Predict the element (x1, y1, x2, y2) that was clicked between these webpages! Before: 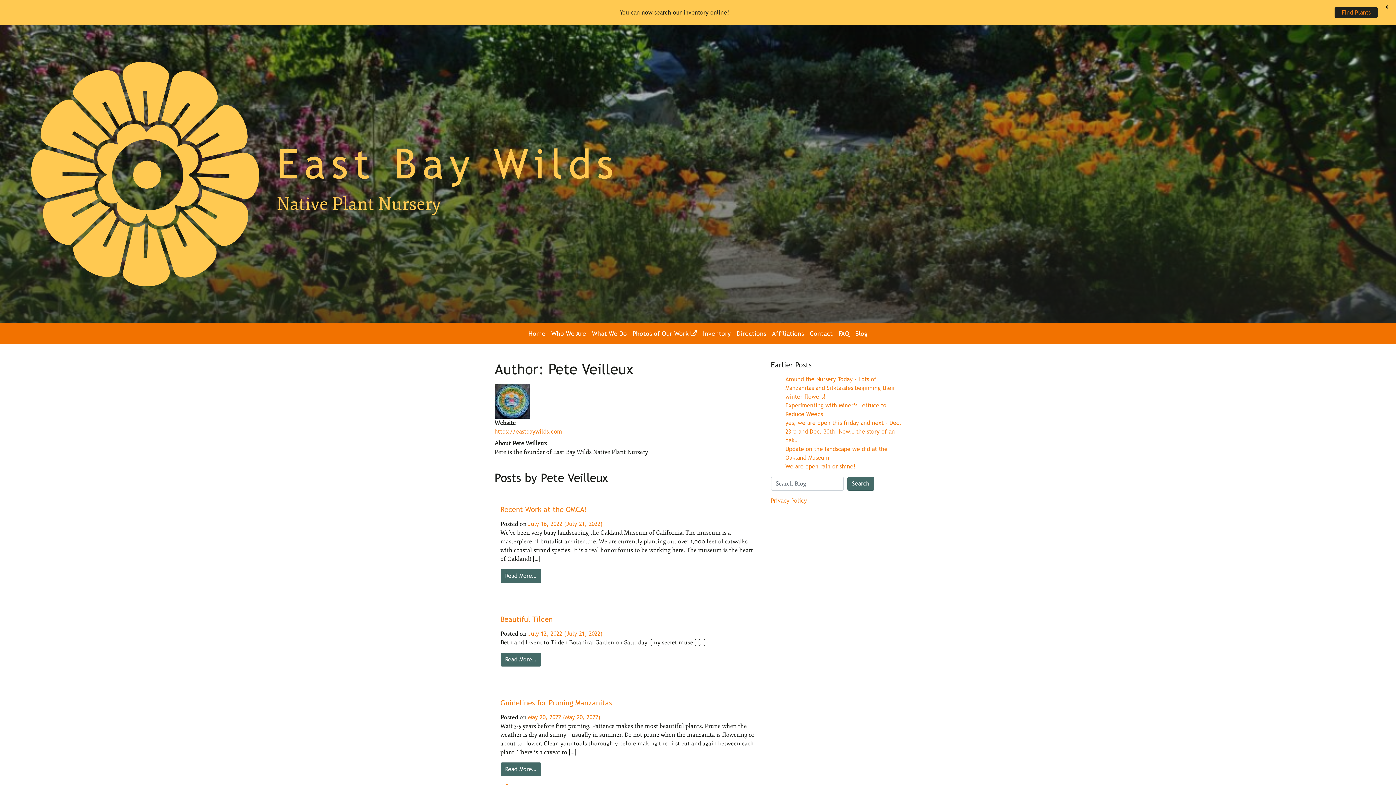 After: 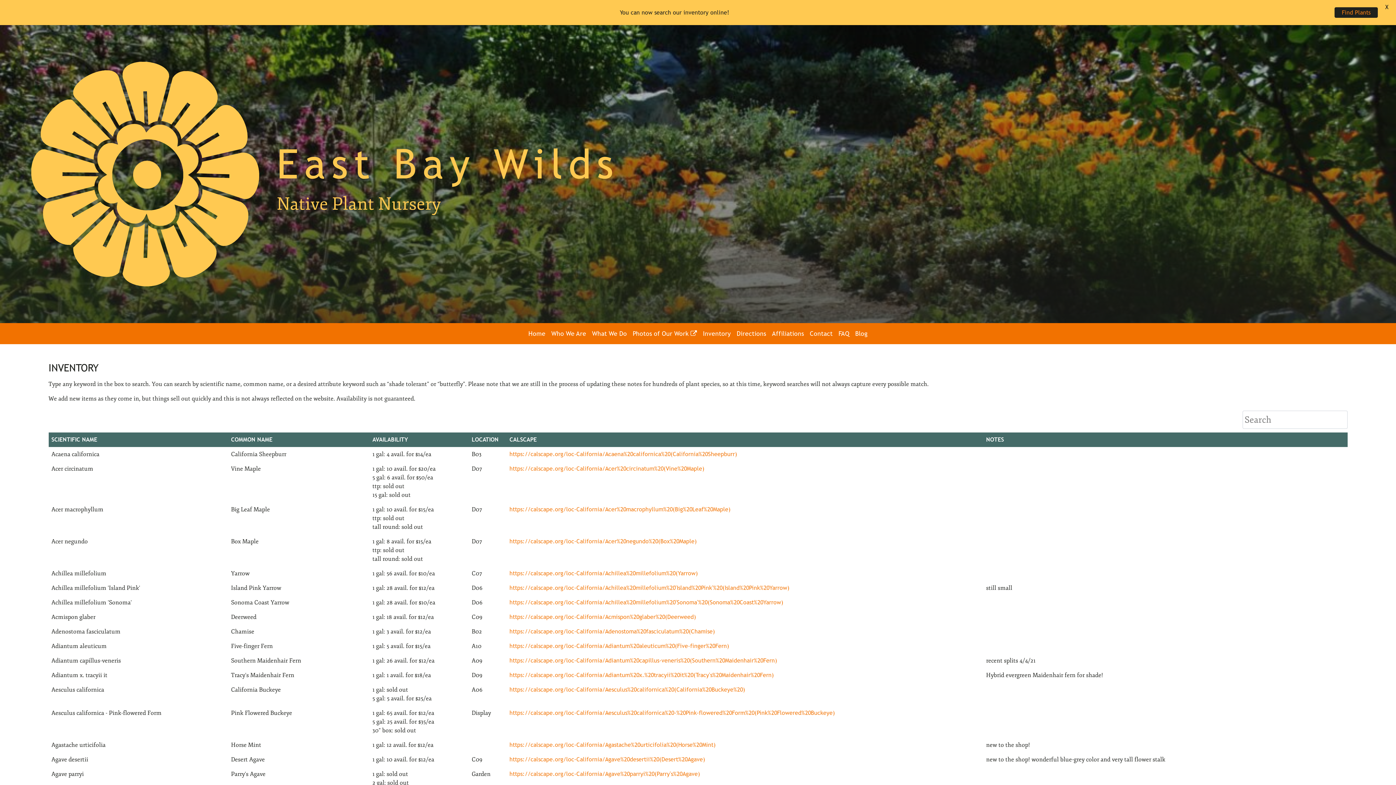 Action: bbox: (700, 326, 734, 341) label: Inventory